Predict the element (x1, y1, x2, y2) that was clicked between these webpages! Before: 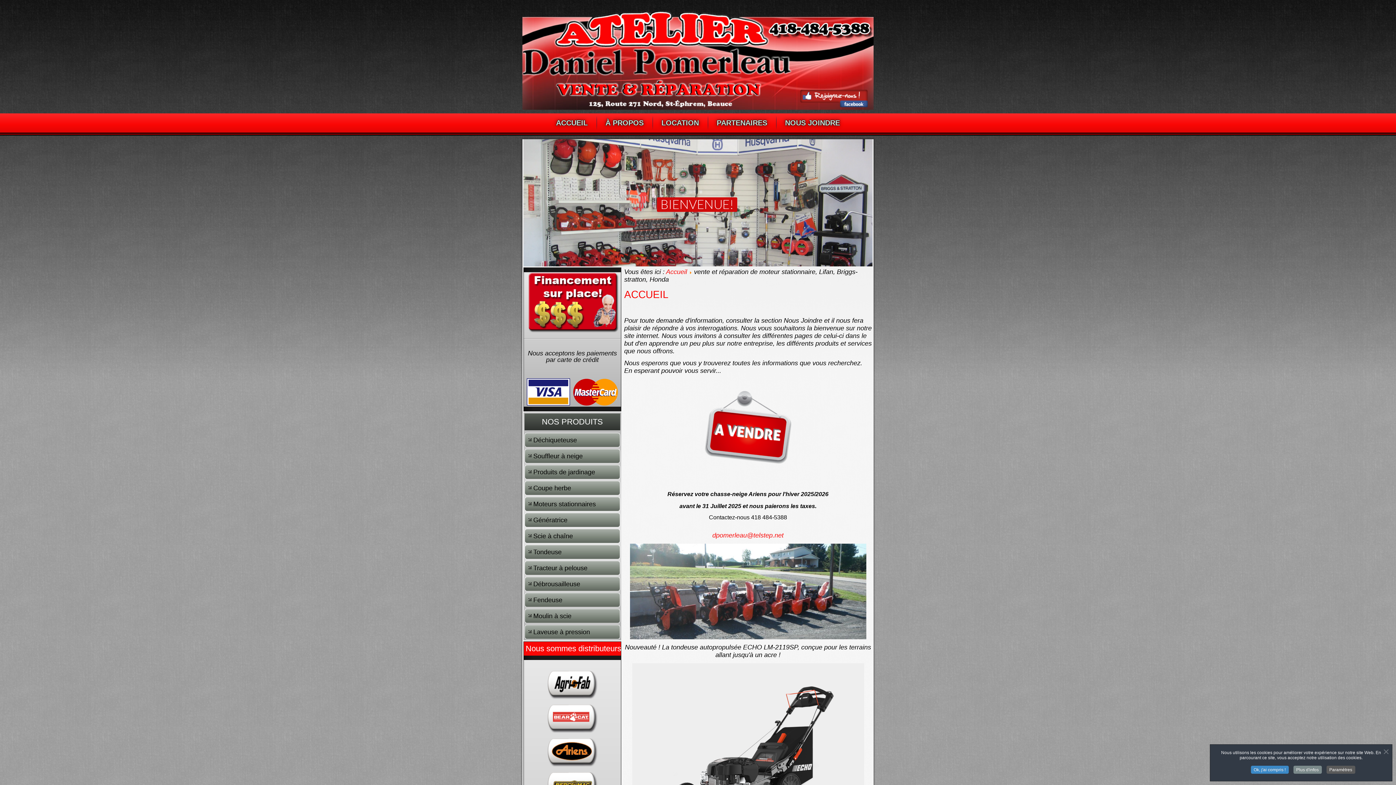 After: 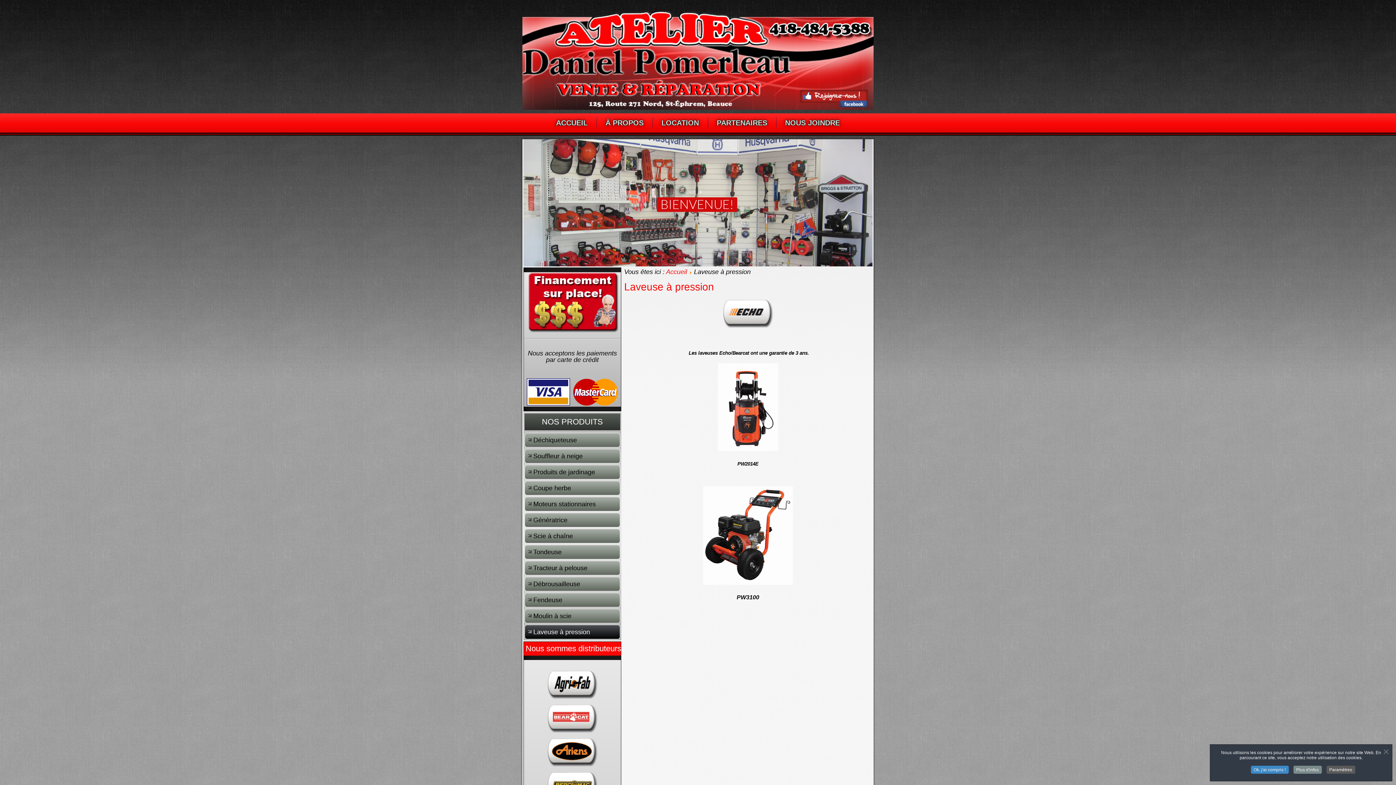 Action: bbox: (524, 625, 620, 639) label: Laveuse à pression